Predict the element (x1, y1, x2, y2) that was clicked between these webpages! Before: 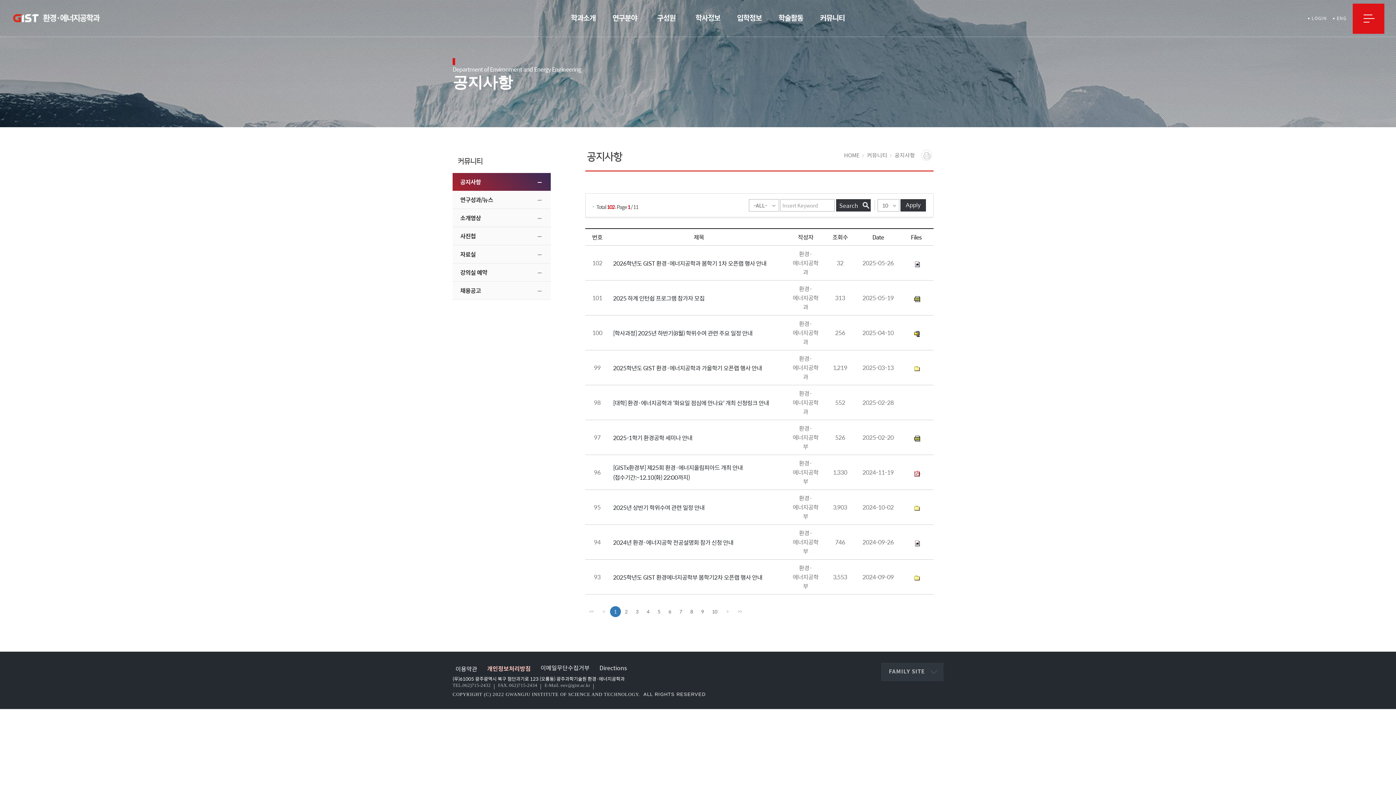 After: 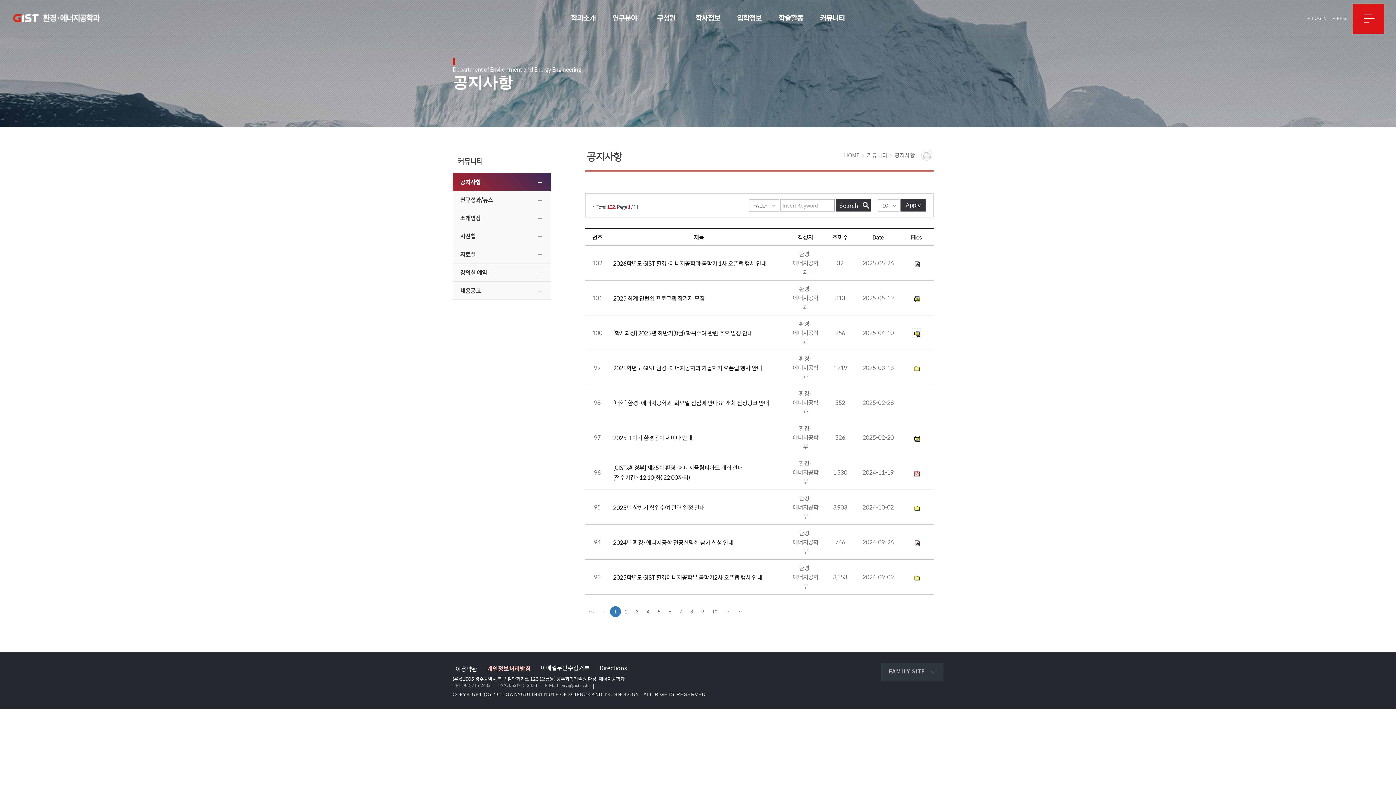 Action: bbox: (912, 328, 920, 337)